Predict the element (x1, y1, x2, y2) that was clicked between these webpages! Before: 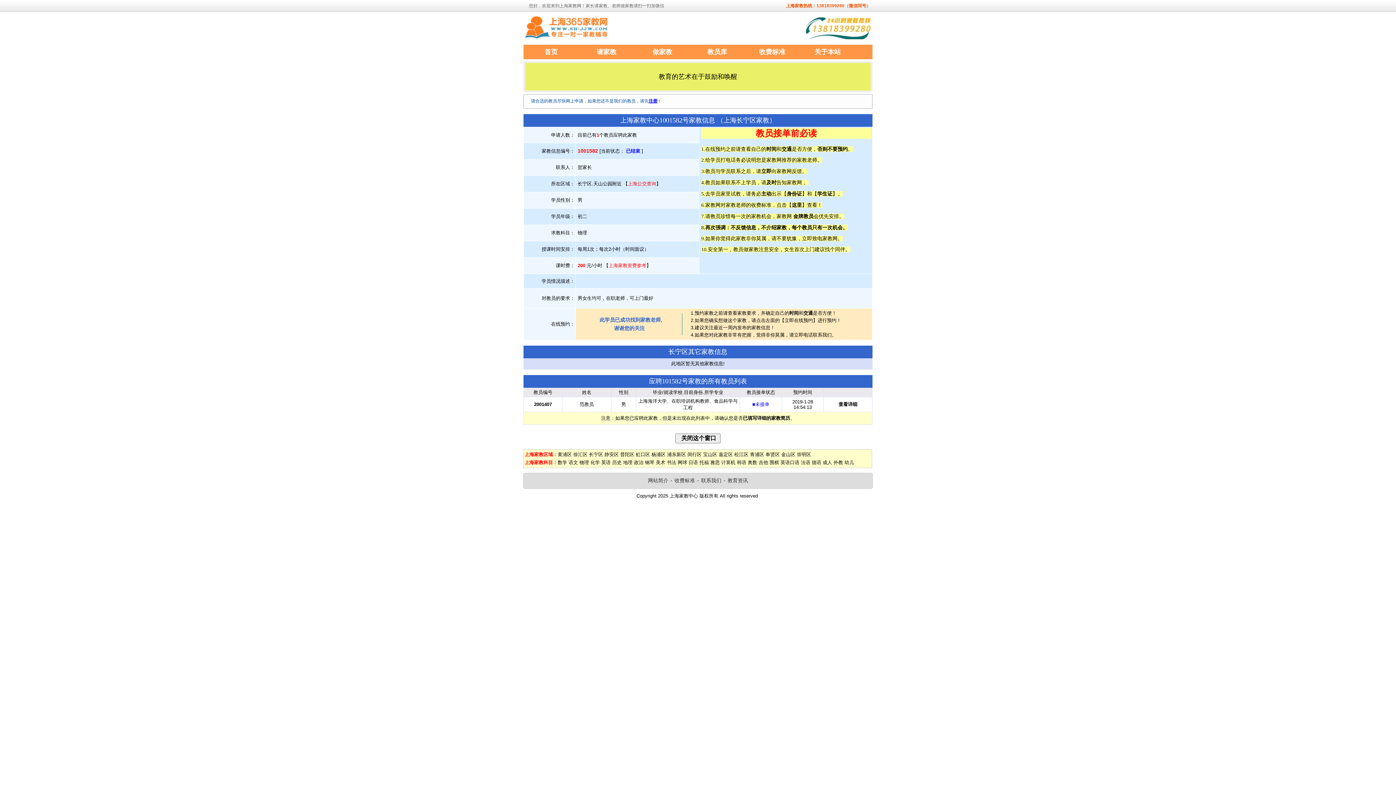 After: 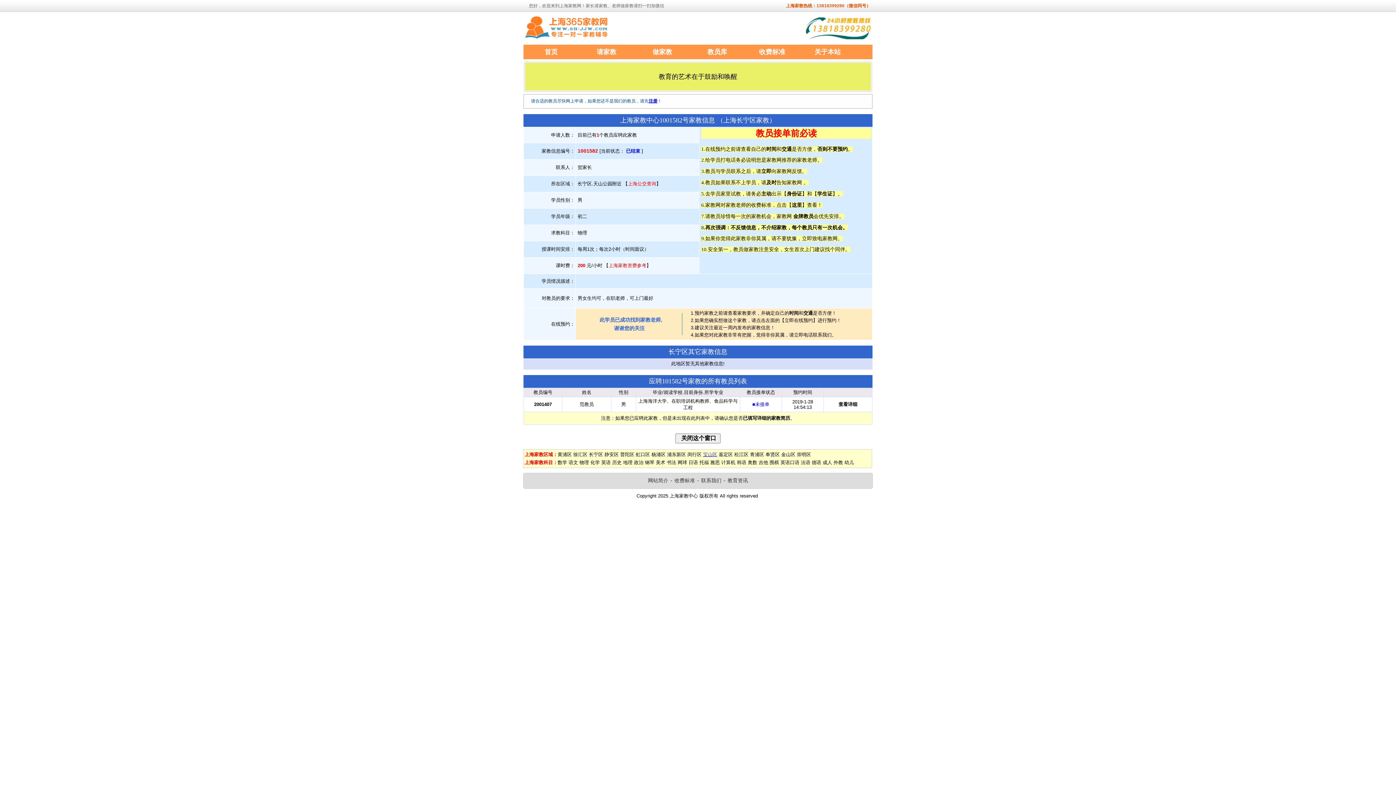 Action: label: 宝山区 bbox: (703, 452, 717, 457)